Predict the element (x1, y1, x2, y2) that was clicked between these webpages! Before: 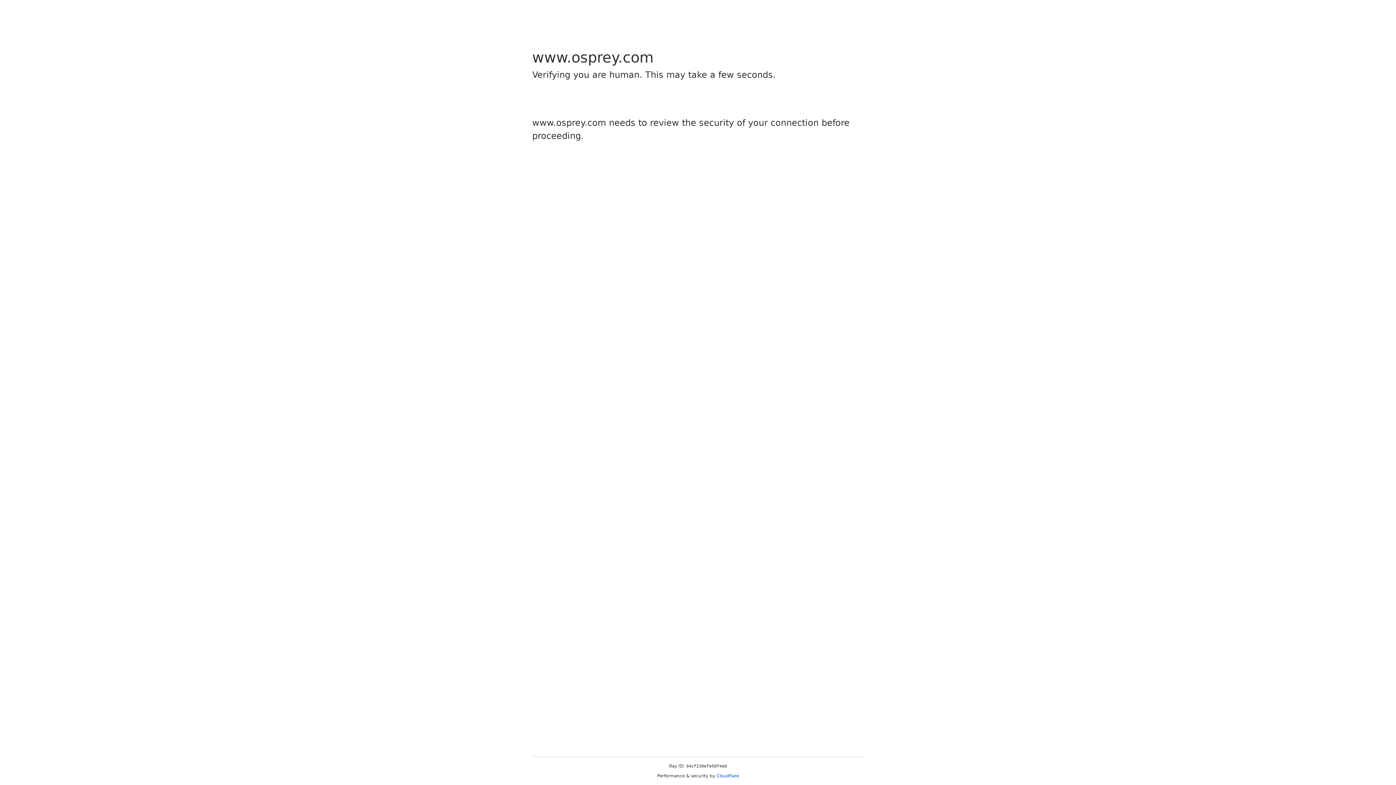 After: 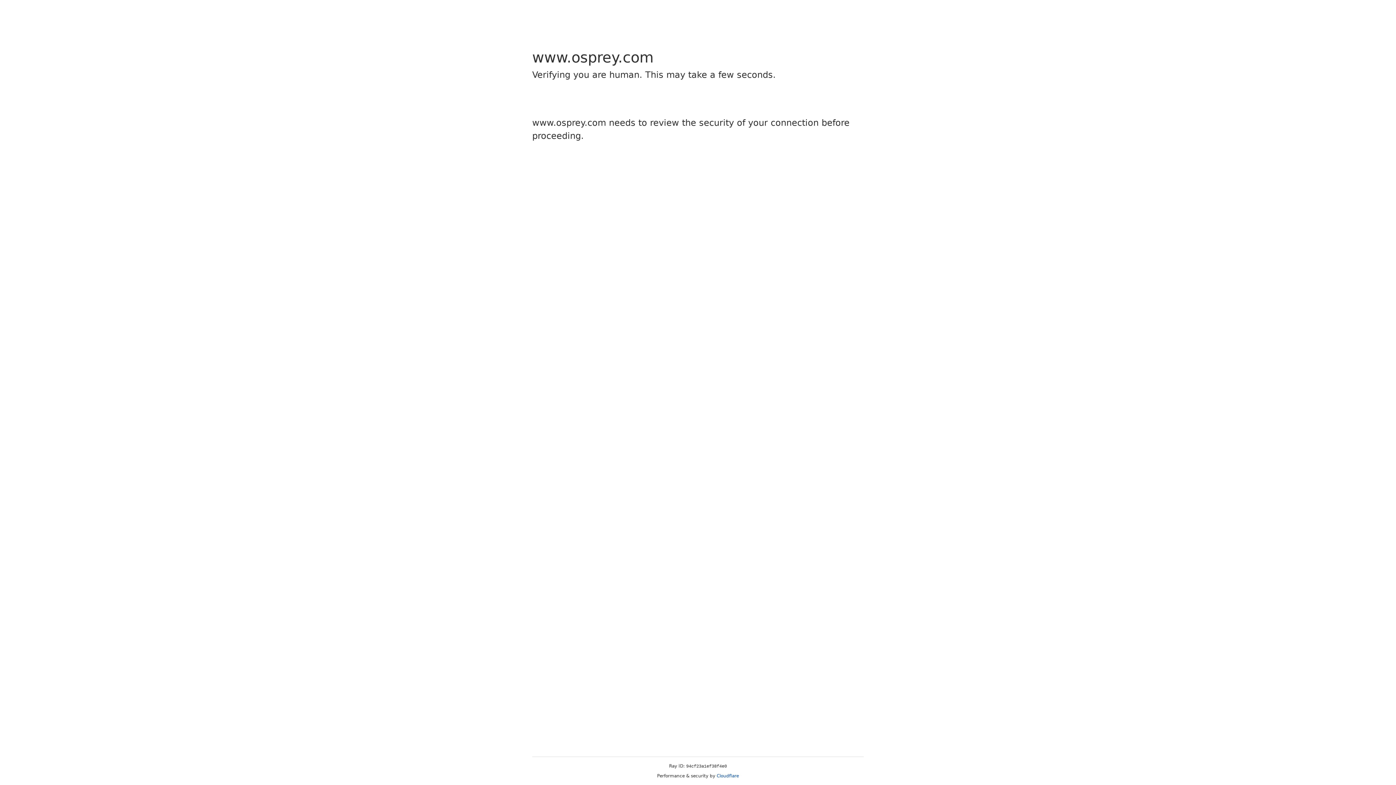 Action: bbox: (716, 773, 739, 778) label: Cloudflare